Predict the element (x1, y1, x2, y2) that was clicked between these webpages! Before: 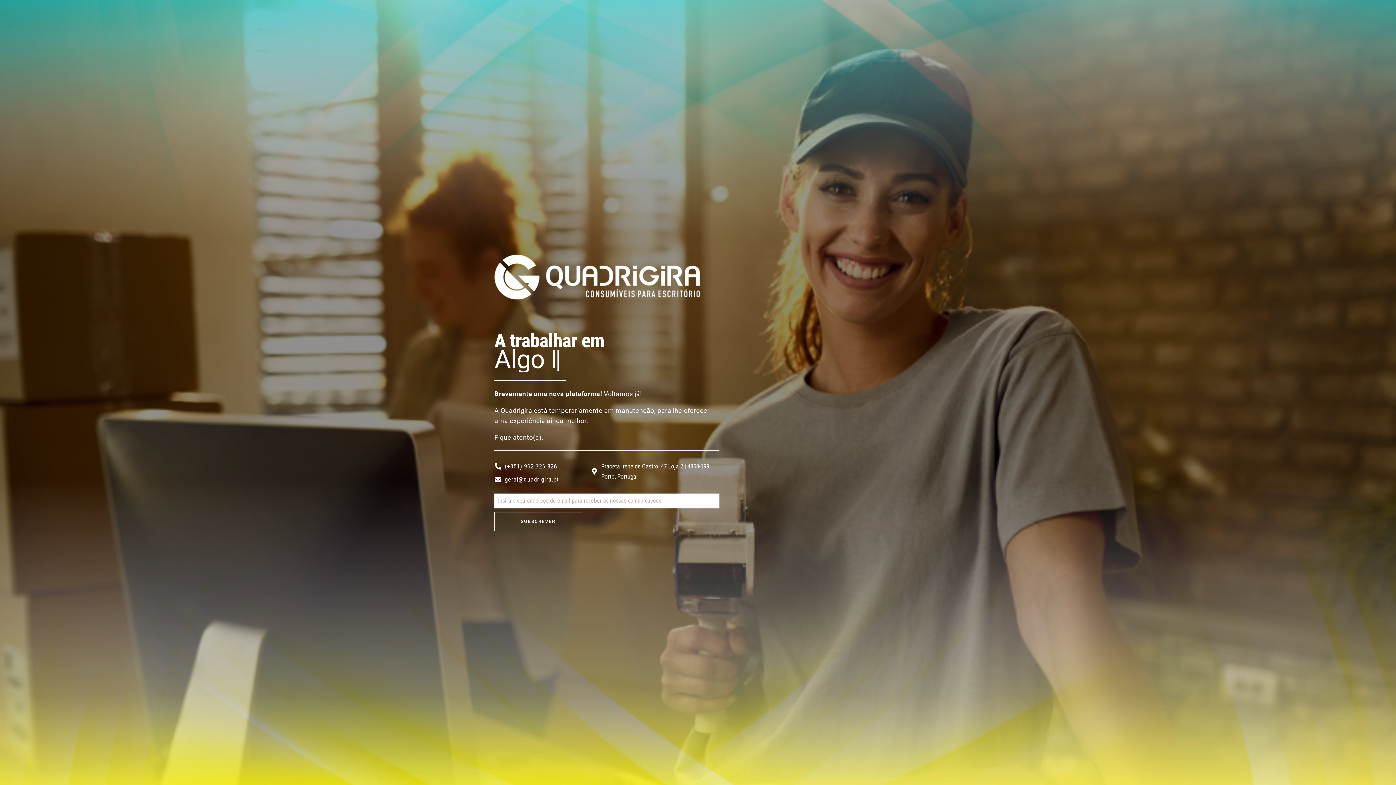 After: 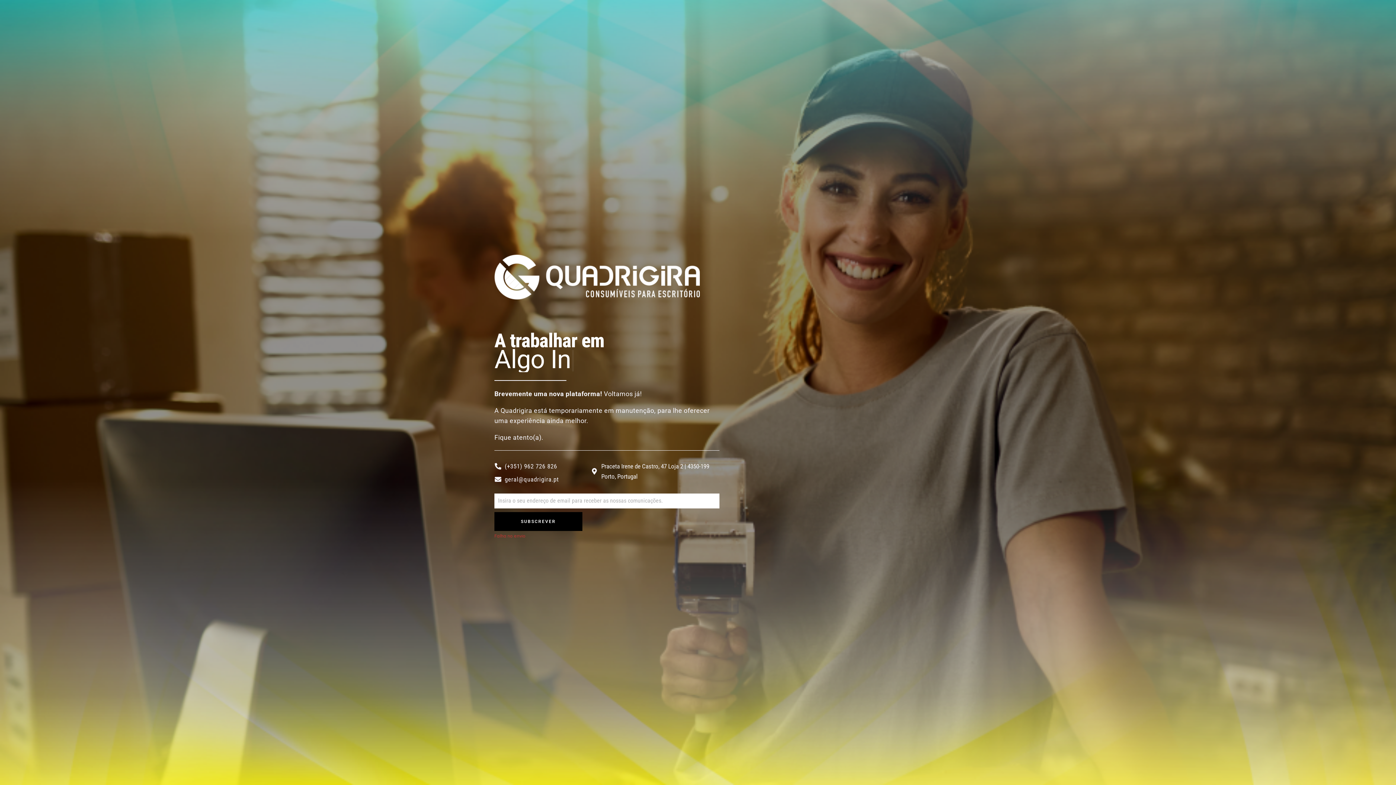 Action: label: SUBSCREVER bbox: (494, 512, 582, 531)